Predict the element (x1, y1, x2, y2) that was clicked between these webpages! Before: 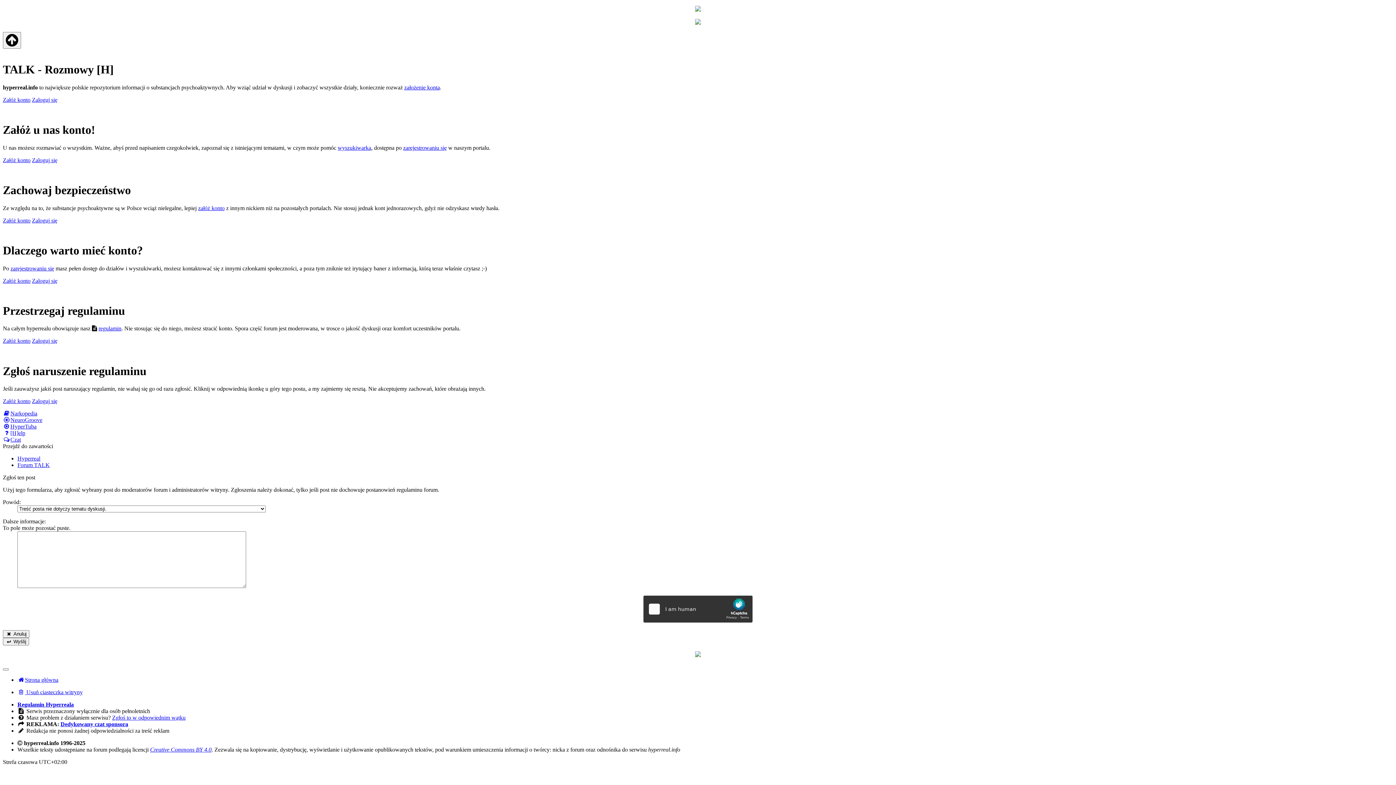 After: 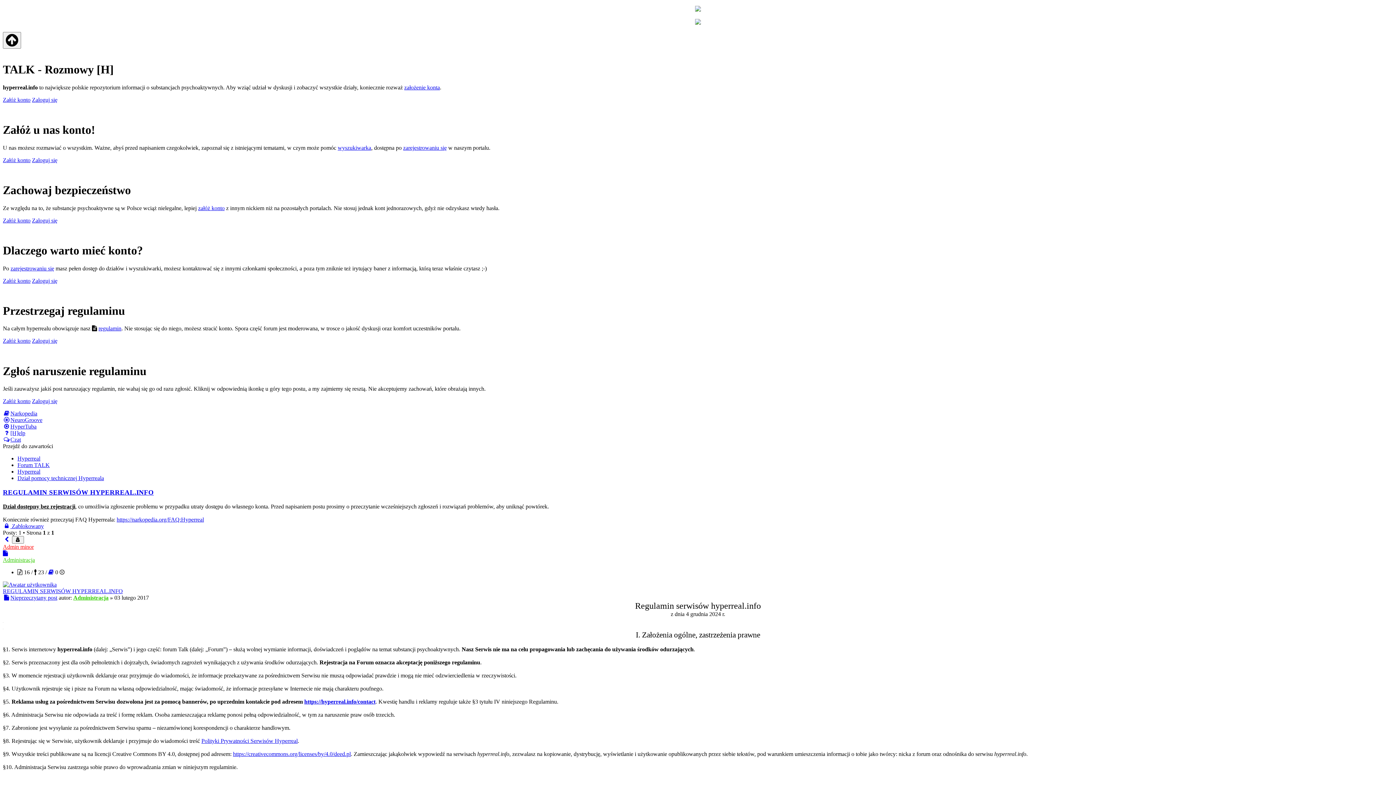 Action: bbox: (17, 701, 73, 708) label: Regulamin Hyperreala